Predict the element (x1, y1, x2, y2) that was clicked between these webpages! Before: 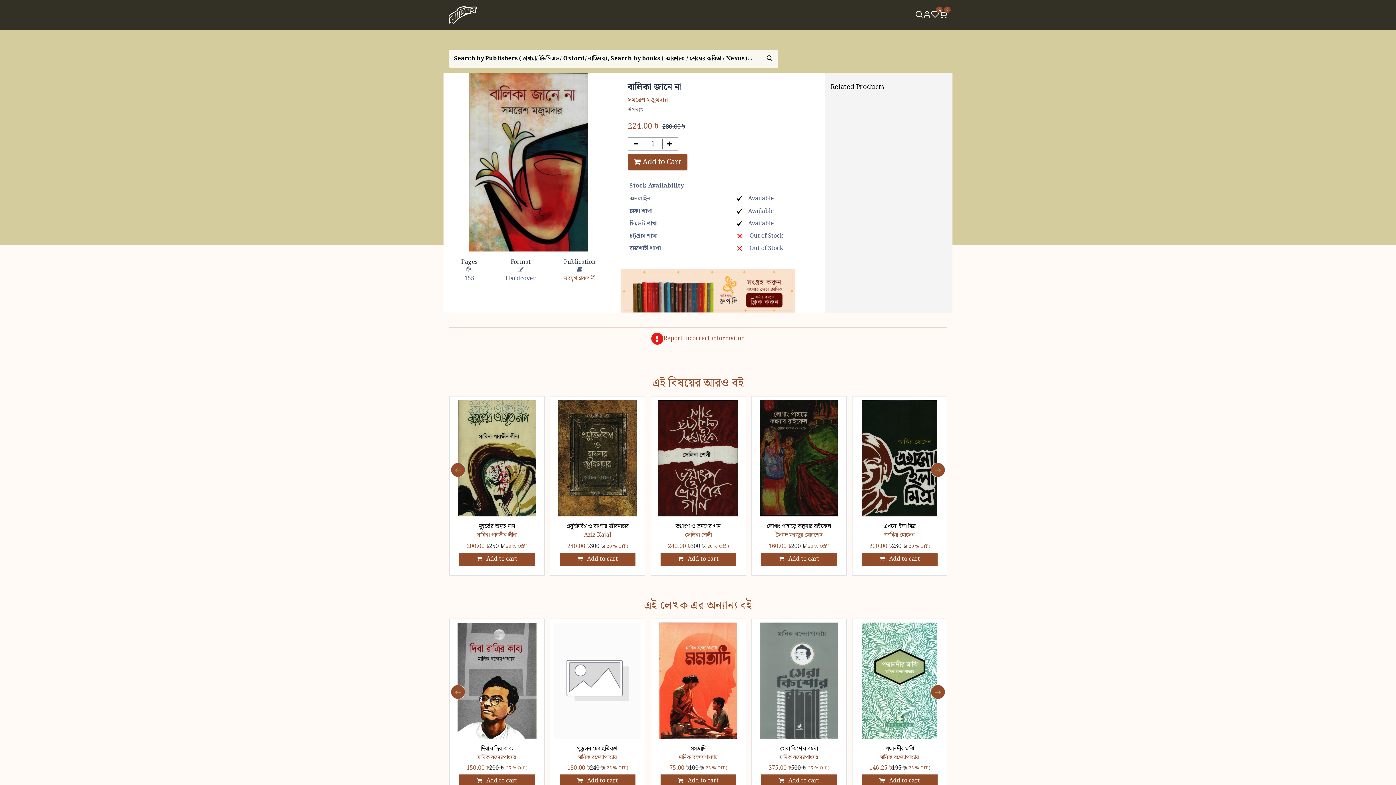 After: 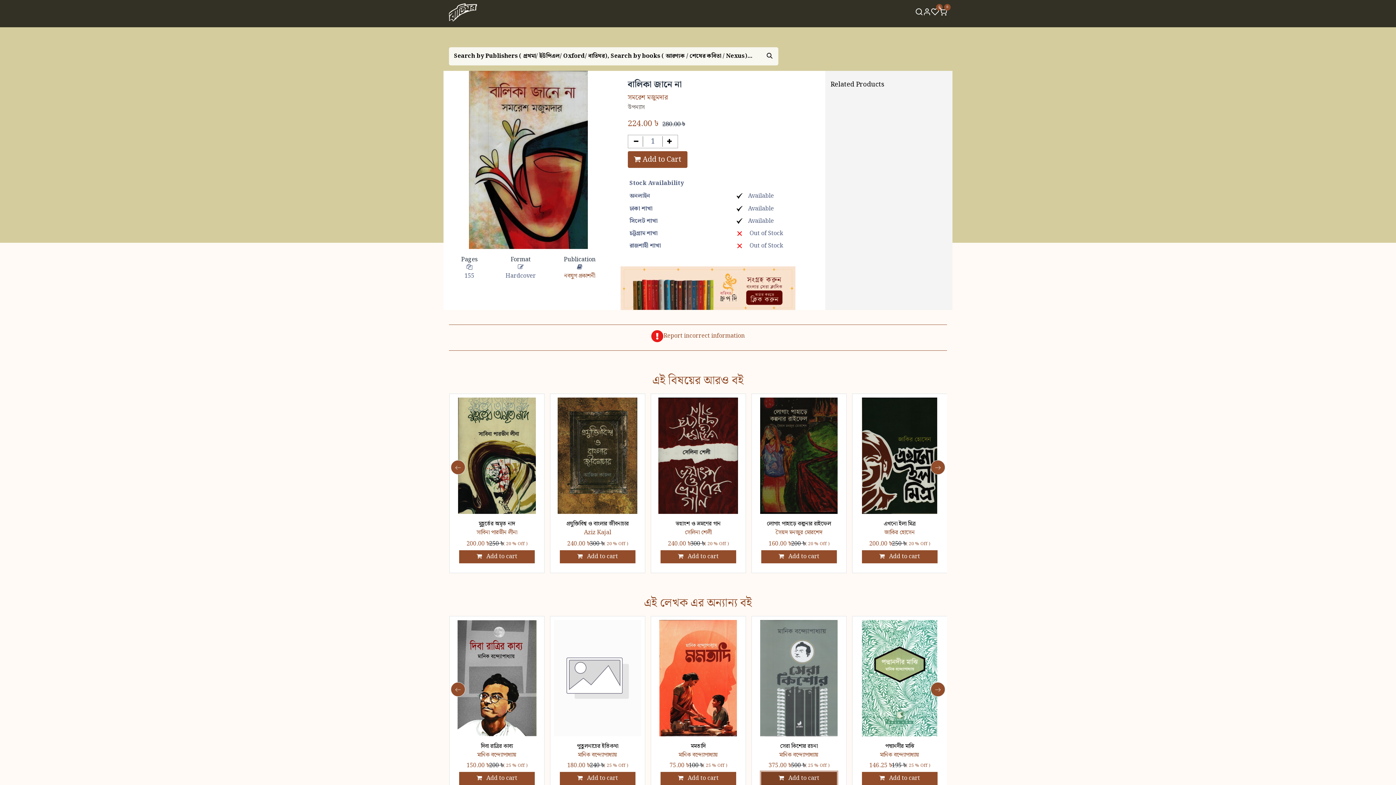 Action: label:  Add to cart bbox: (761, 774, 836, 788)